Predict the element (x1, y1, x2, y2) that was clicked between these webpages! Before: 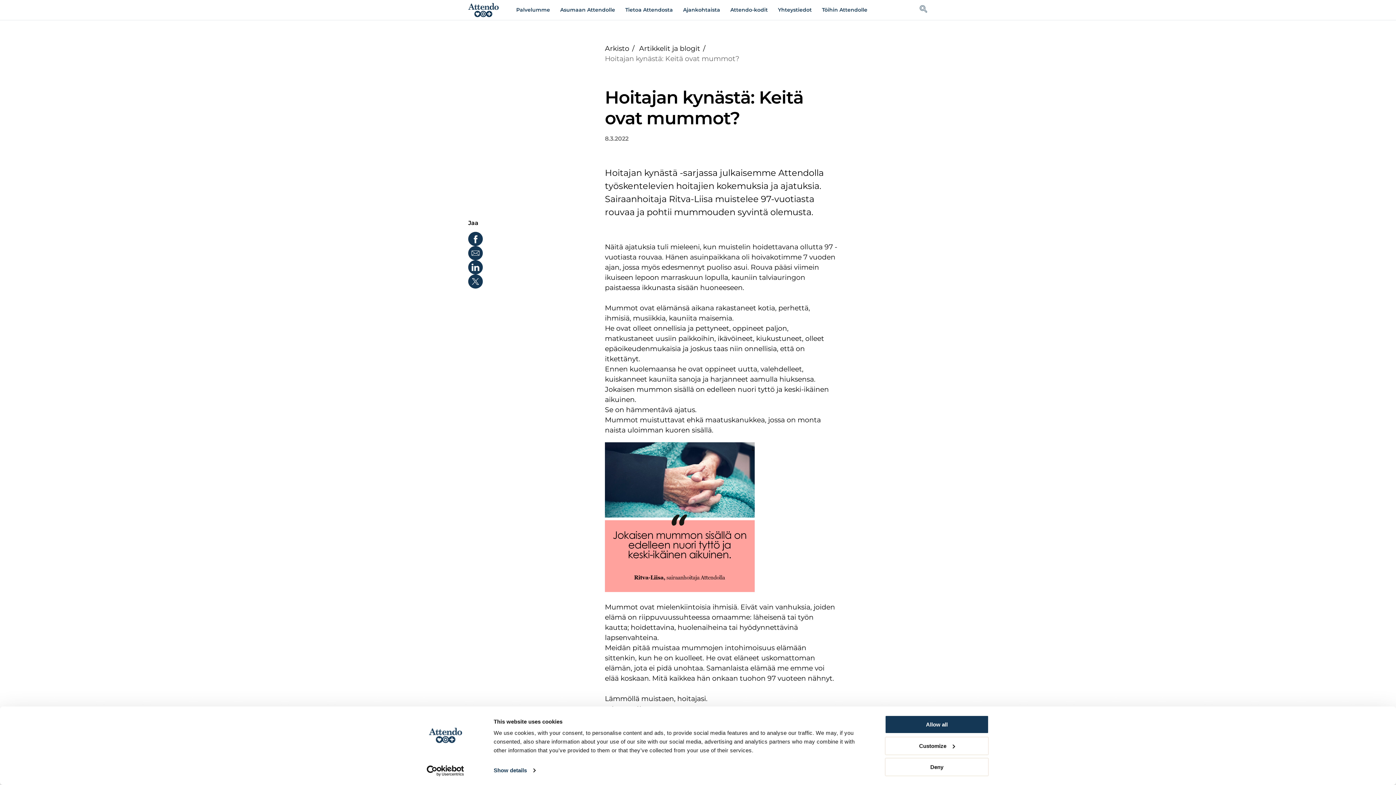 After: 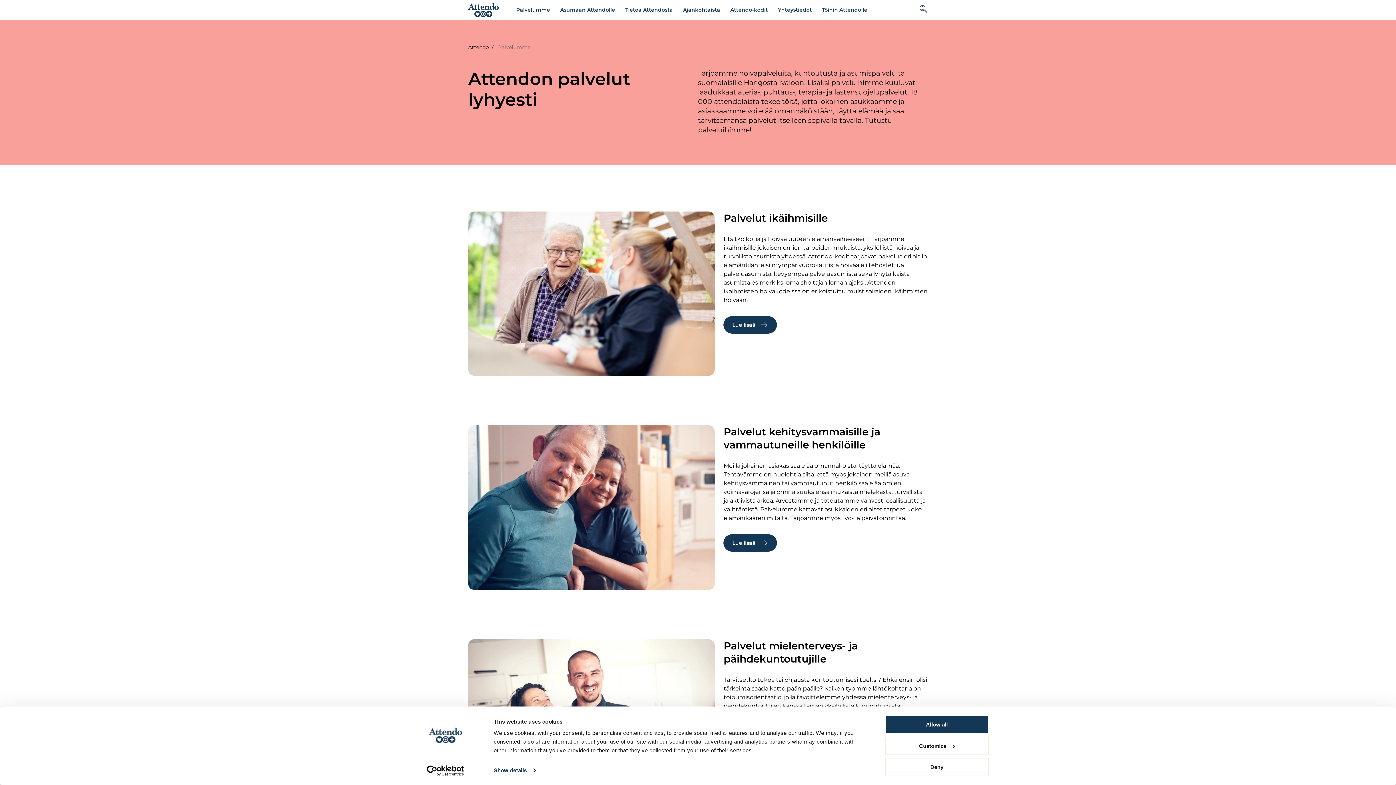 Action: bbox: (516, 0, 550, 20) label: Palvelumme